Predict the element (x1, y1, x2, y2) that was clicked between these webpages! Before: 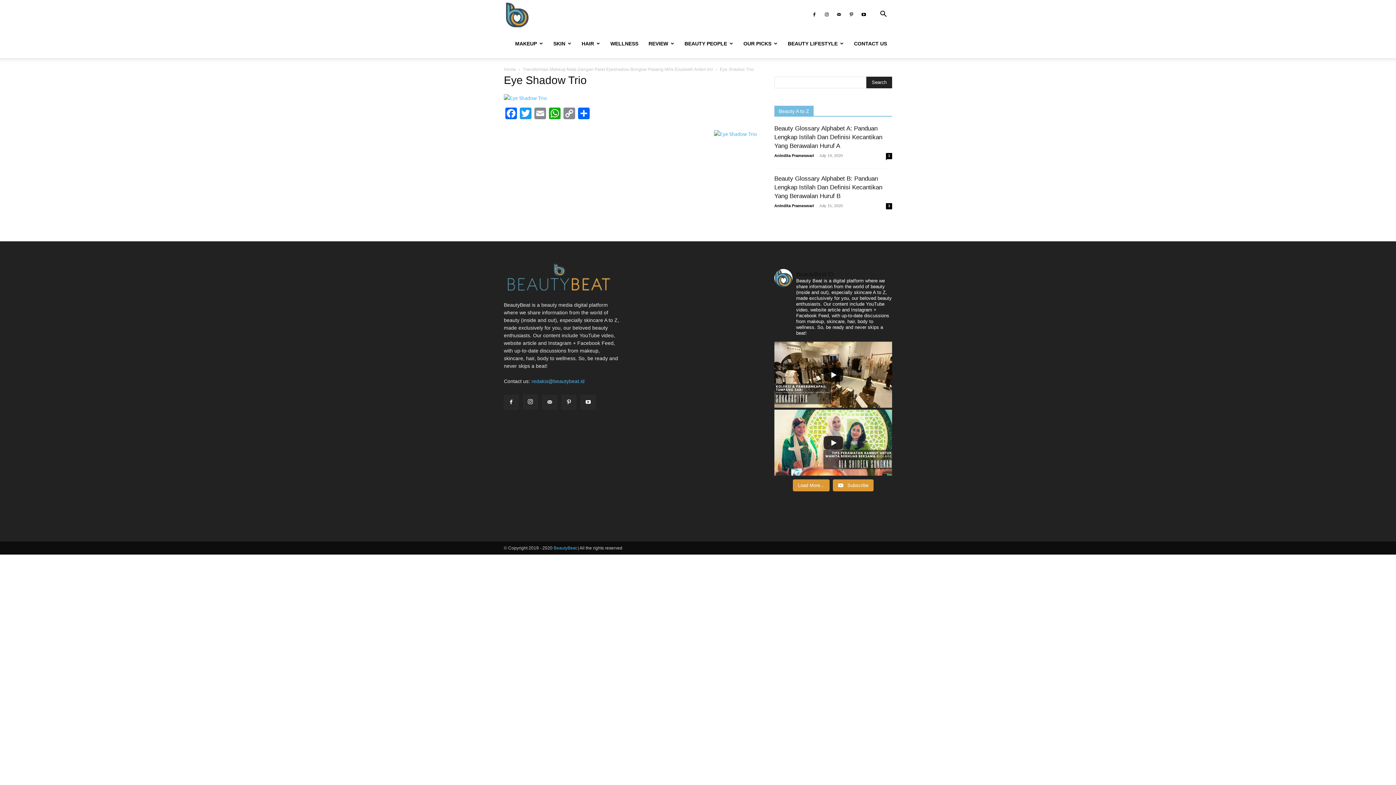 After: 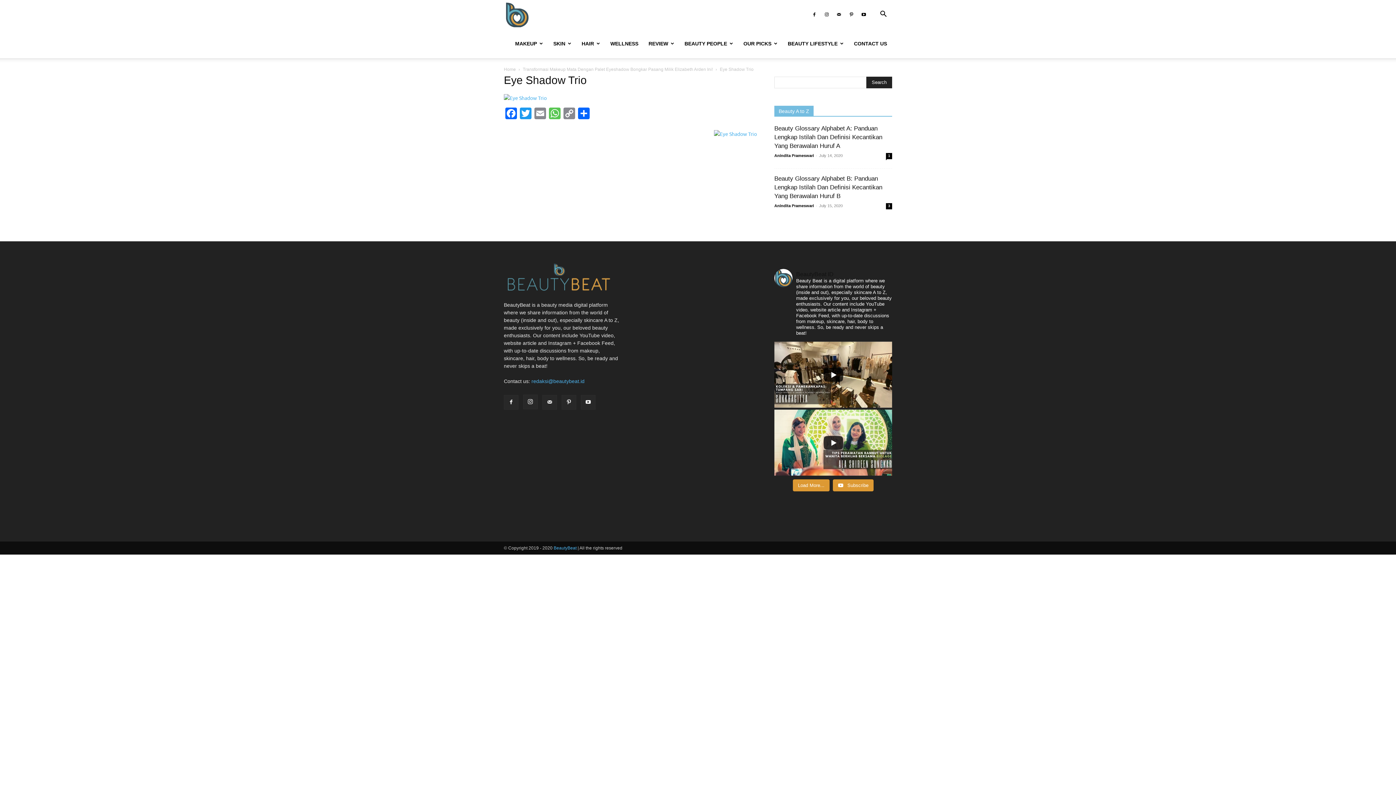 Action: label: WhatsApp bbox: (547, 107, 562, 120)